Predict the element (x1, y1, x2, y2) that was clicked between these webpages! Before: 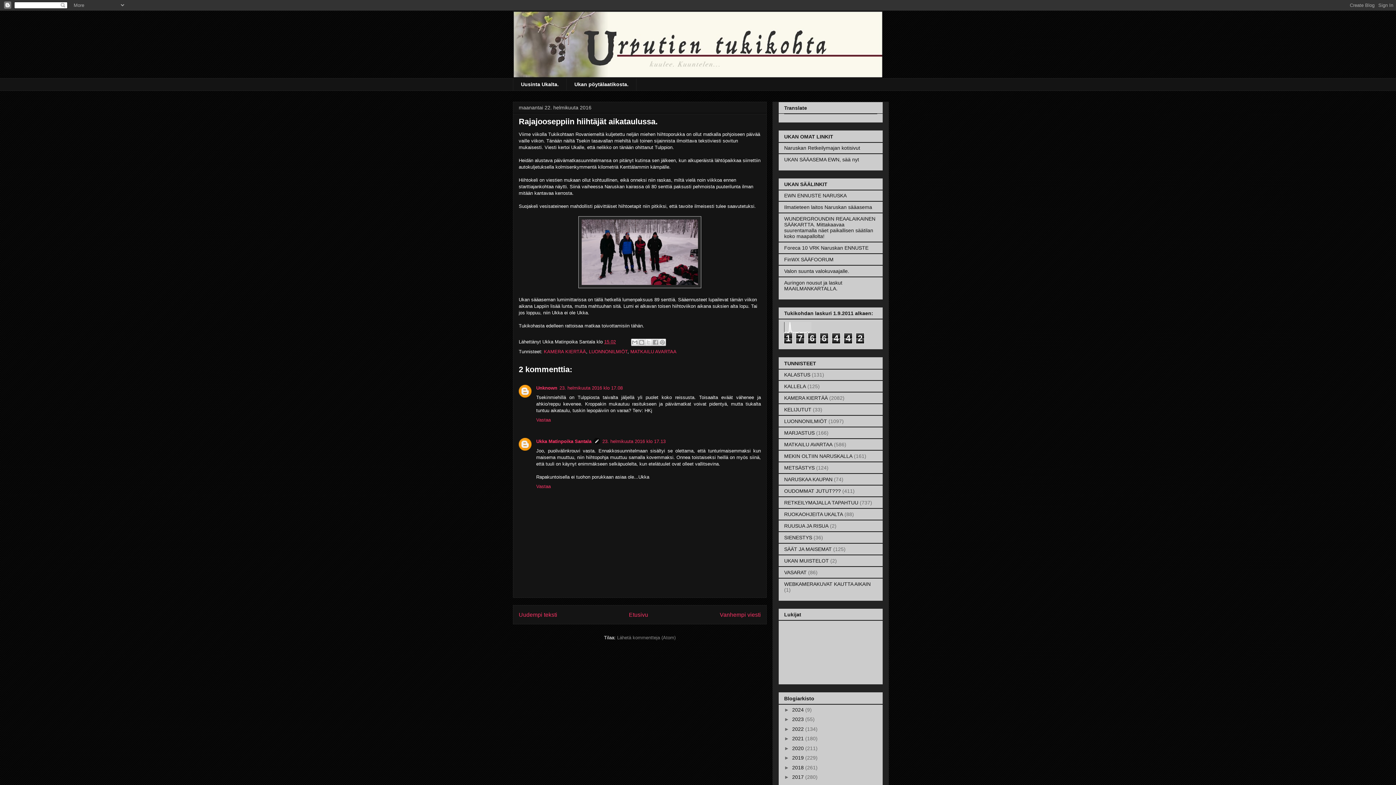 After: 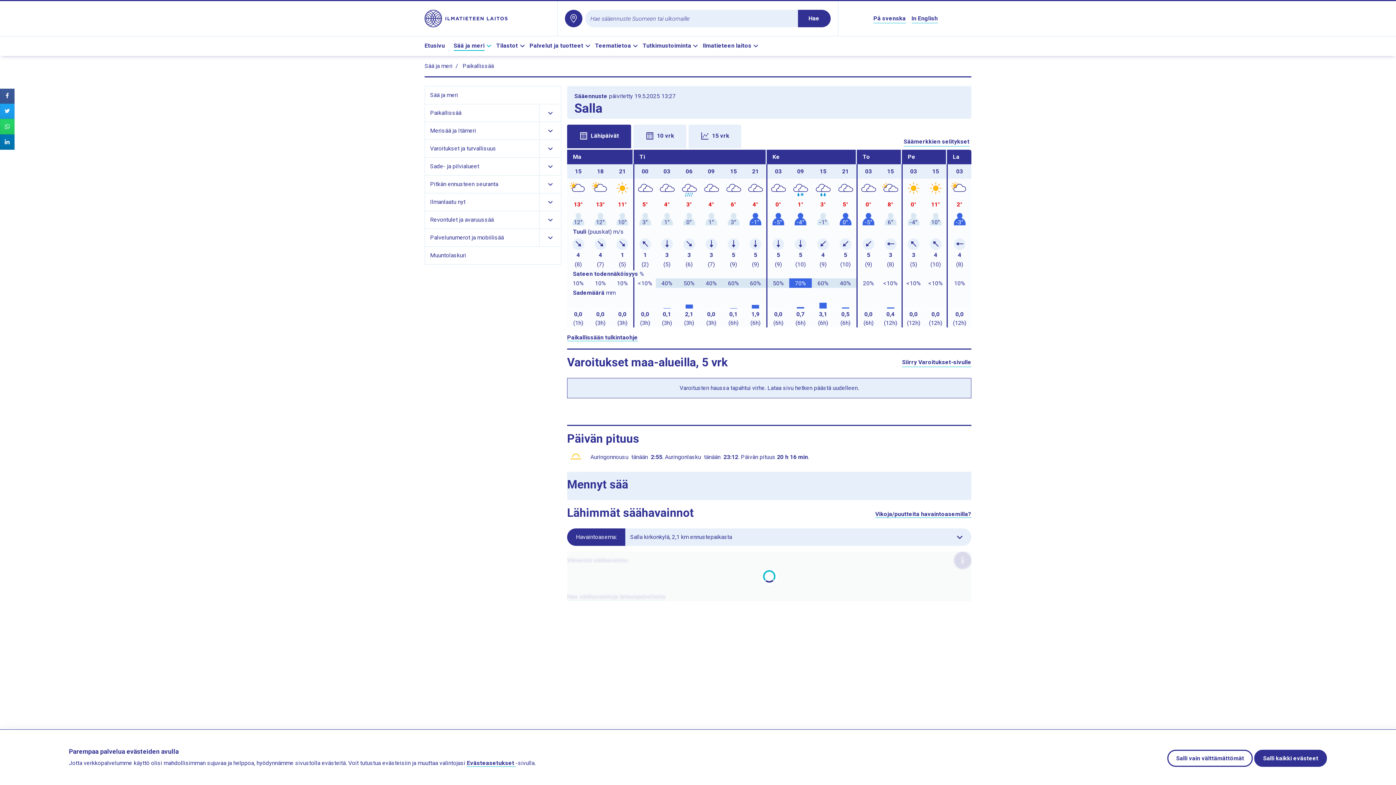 Action: label: Ilmatieteen laitos Naruskan sääasema bbox: (784, 204, 872, 210)